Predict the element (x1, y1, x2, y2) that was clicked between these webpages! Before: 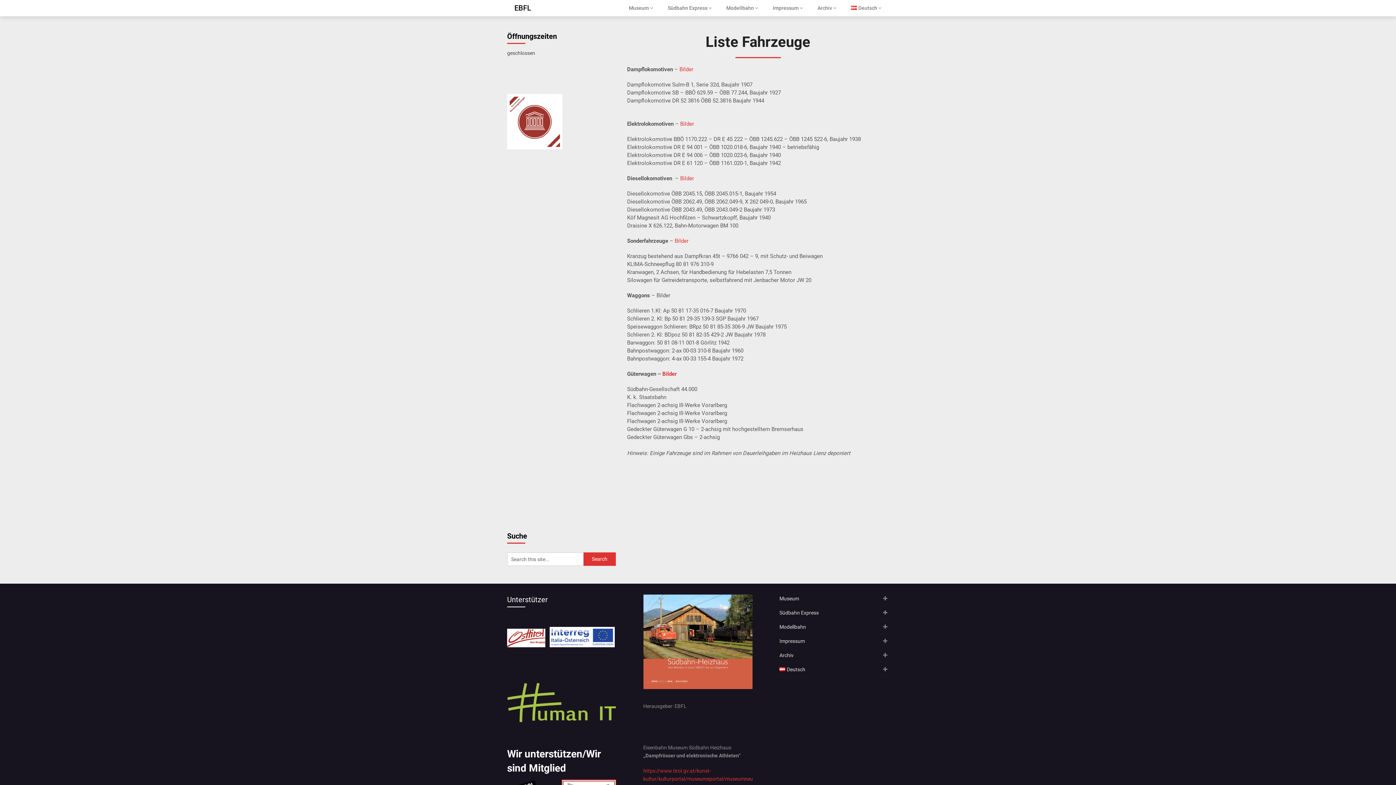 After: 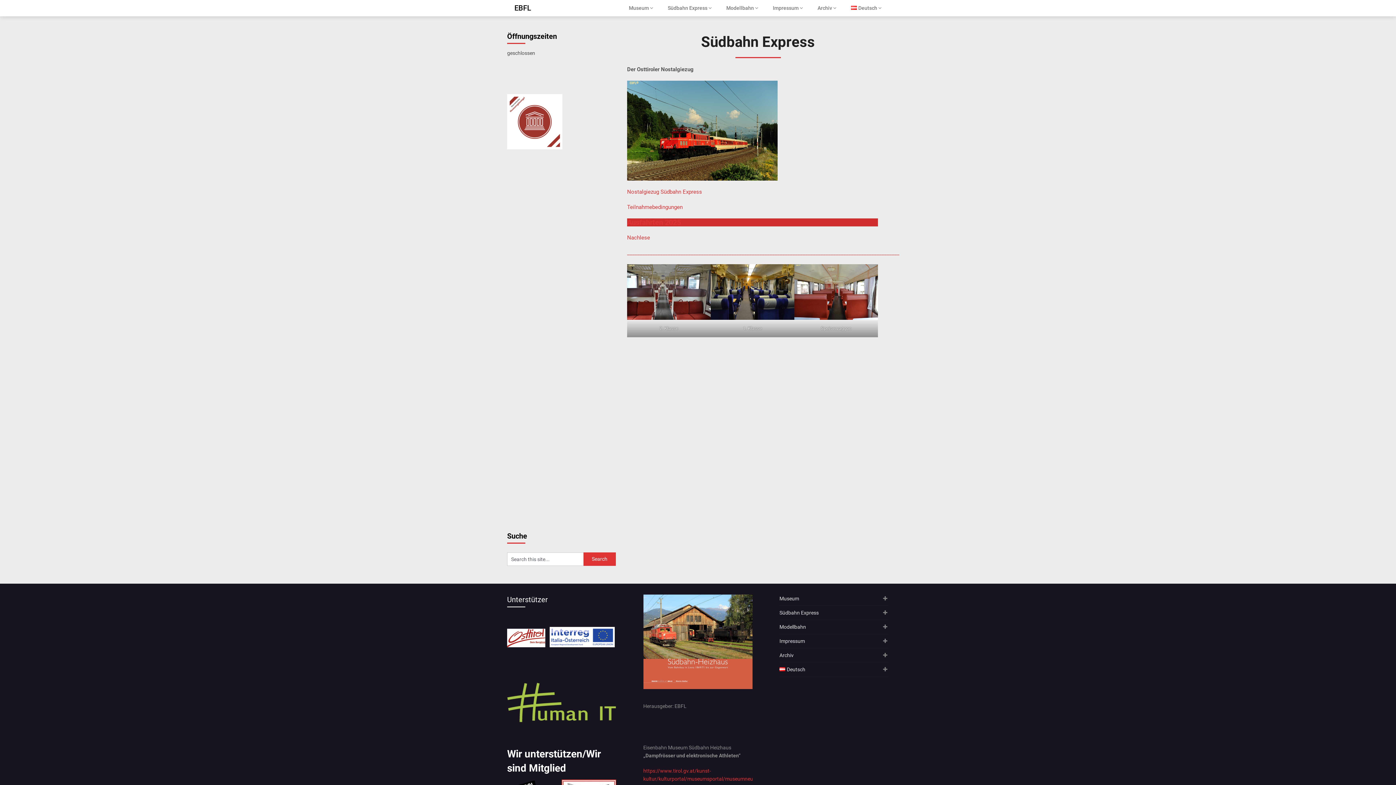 Action: bbox: (779, 610, 818, 616) label: Südbahn Express